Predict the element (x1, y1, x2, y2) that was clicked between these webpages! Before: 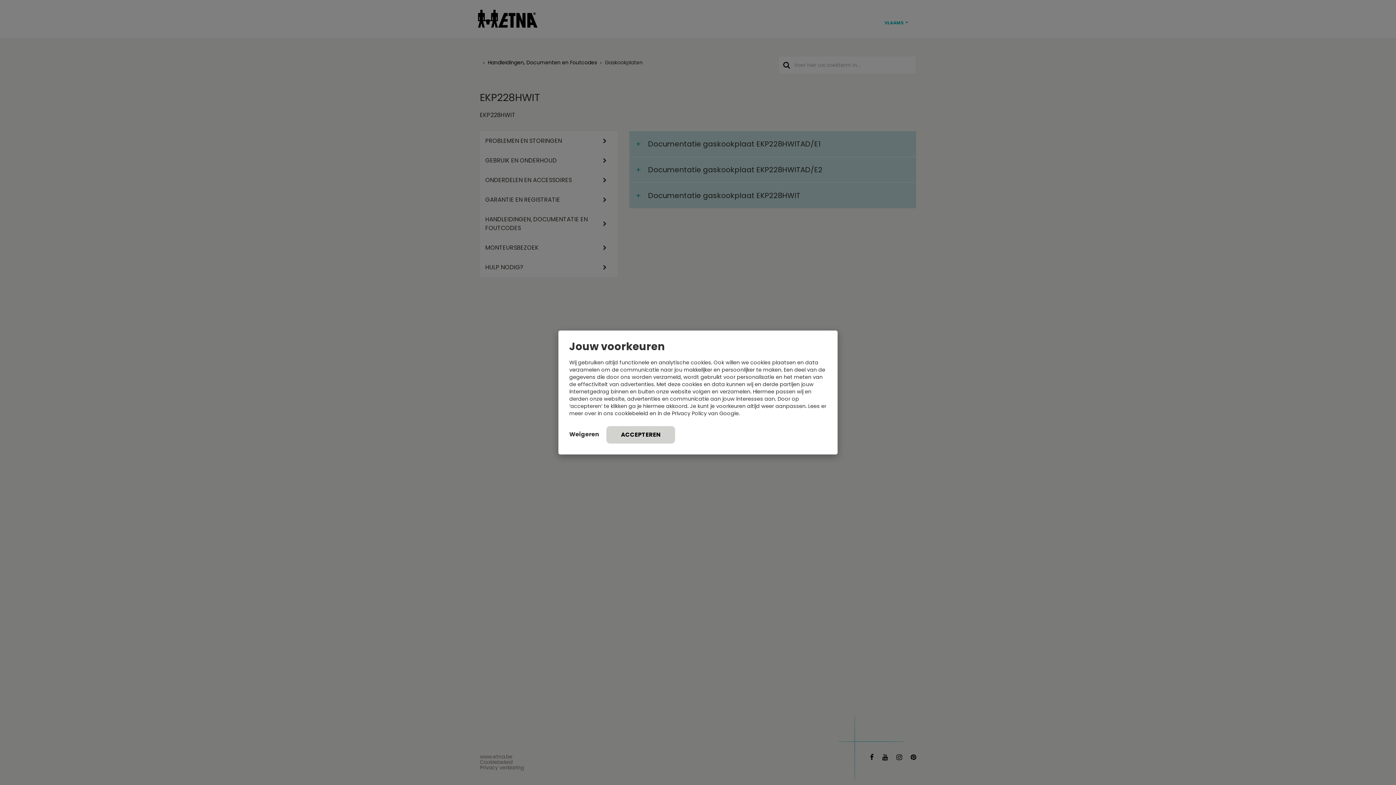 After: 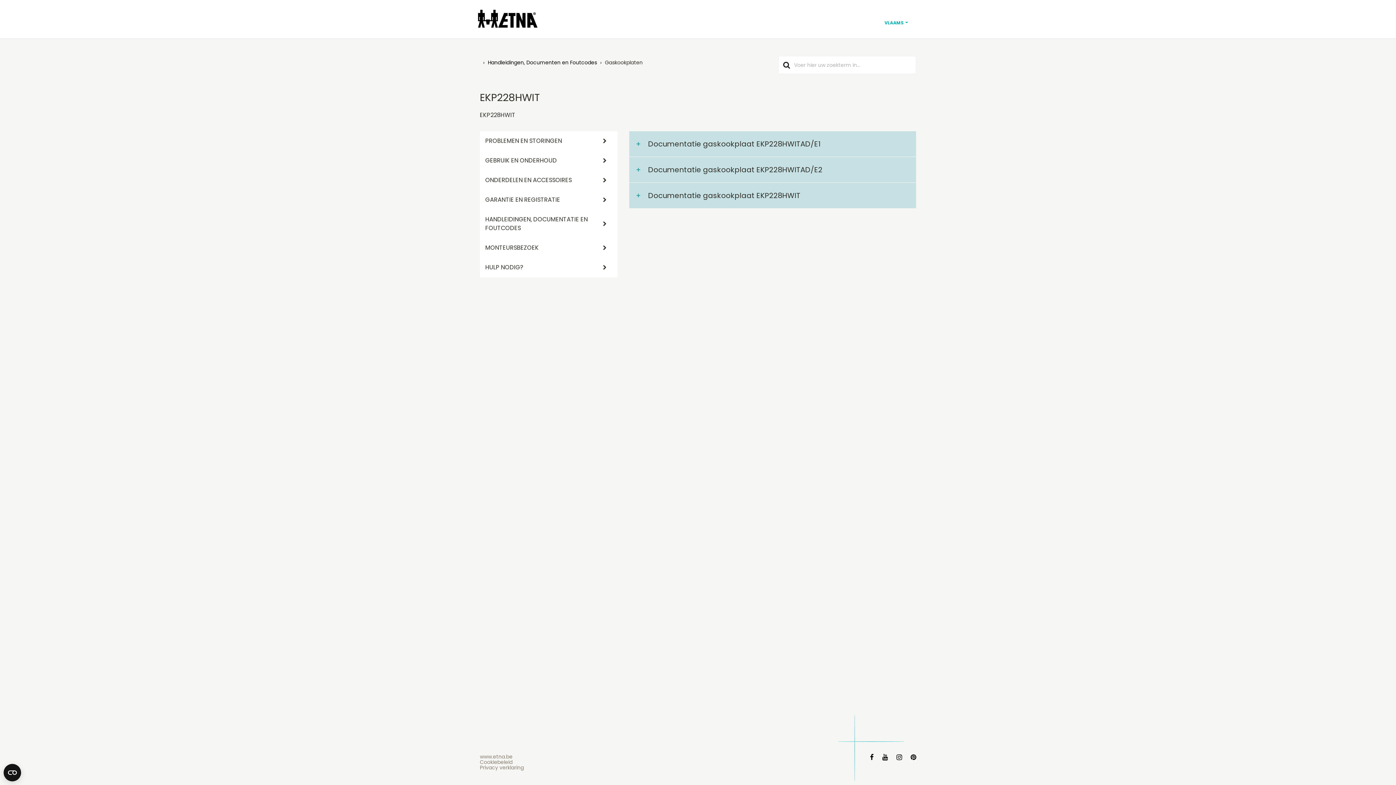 Action: bbox: (569, 428, 599, 441) label: Weigeren